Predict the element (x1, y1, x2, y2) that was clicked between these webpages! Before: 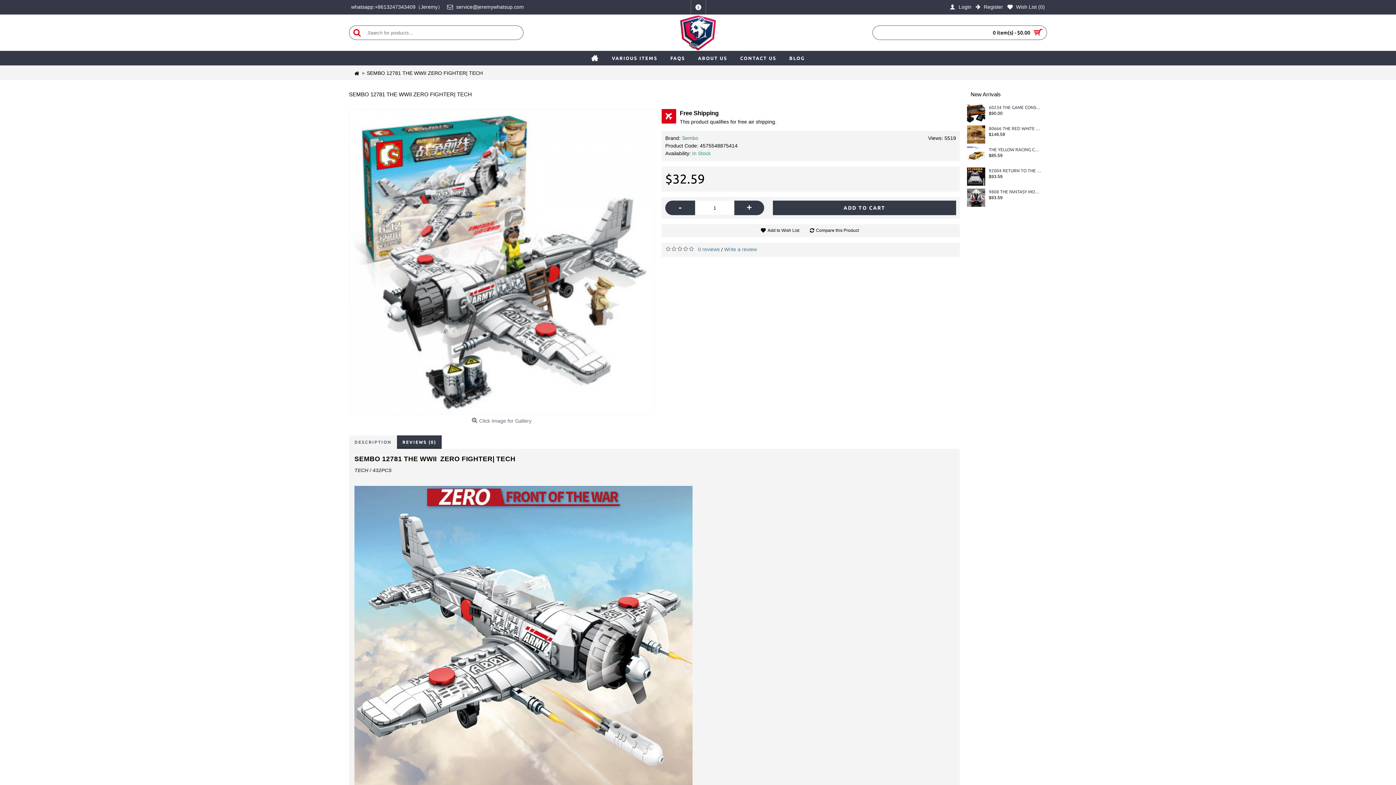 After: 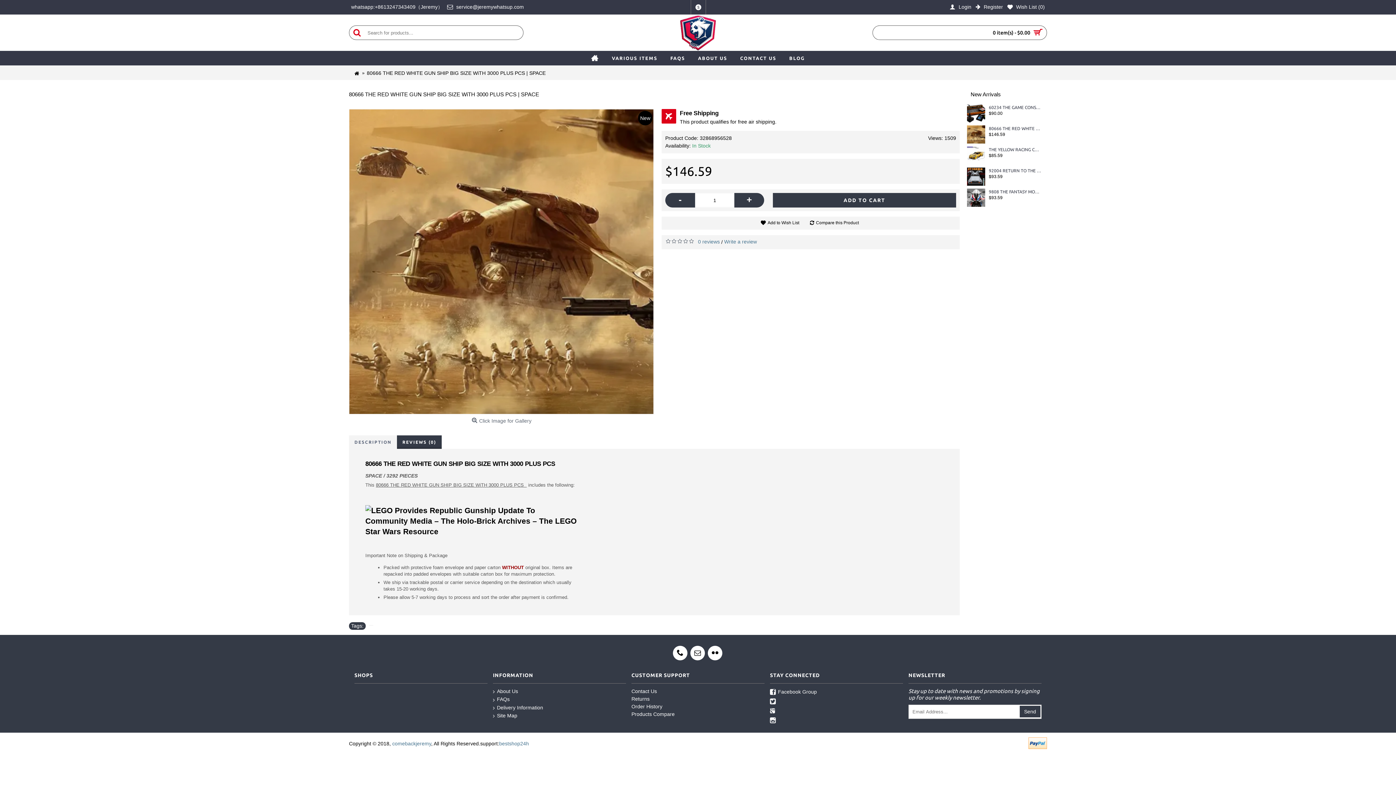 Action: bbox: (967, 125, 987, 143)